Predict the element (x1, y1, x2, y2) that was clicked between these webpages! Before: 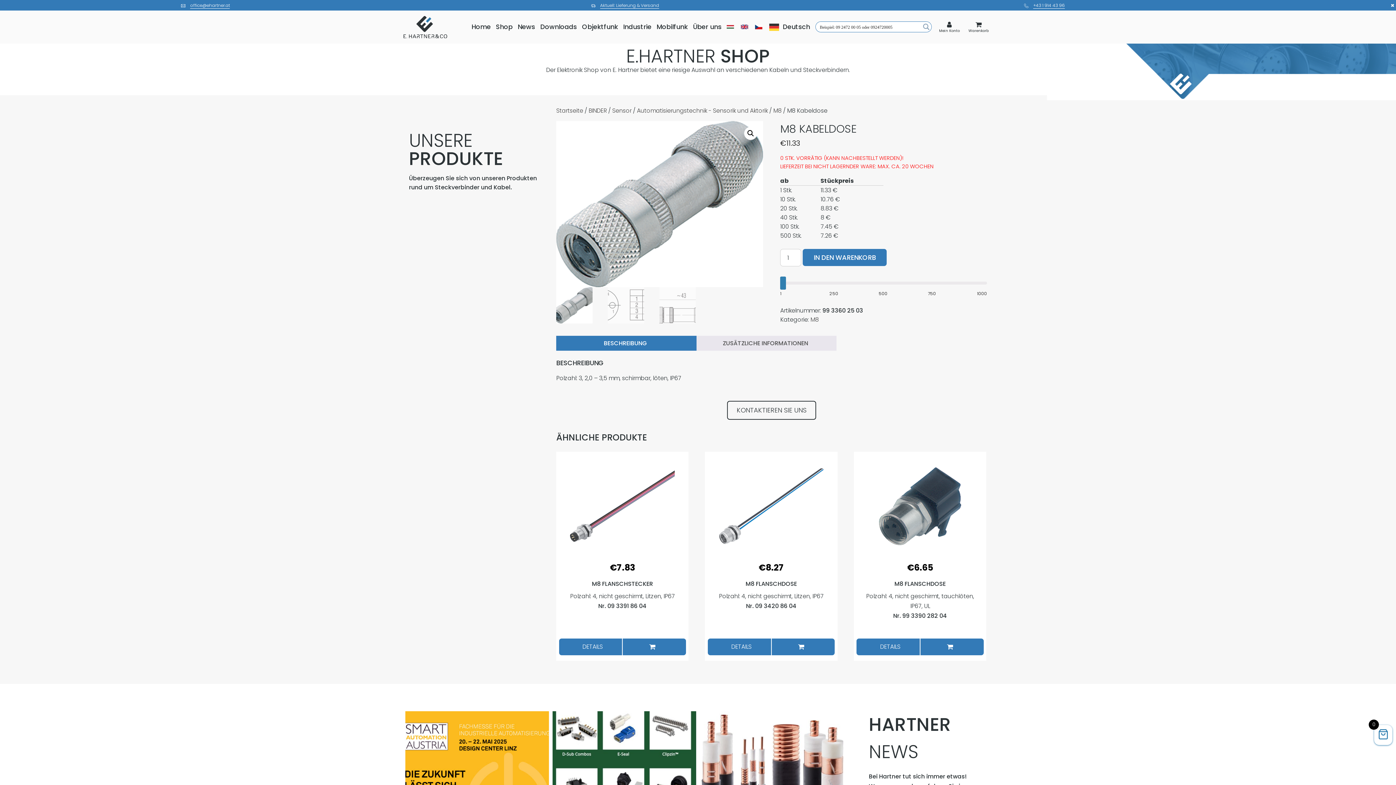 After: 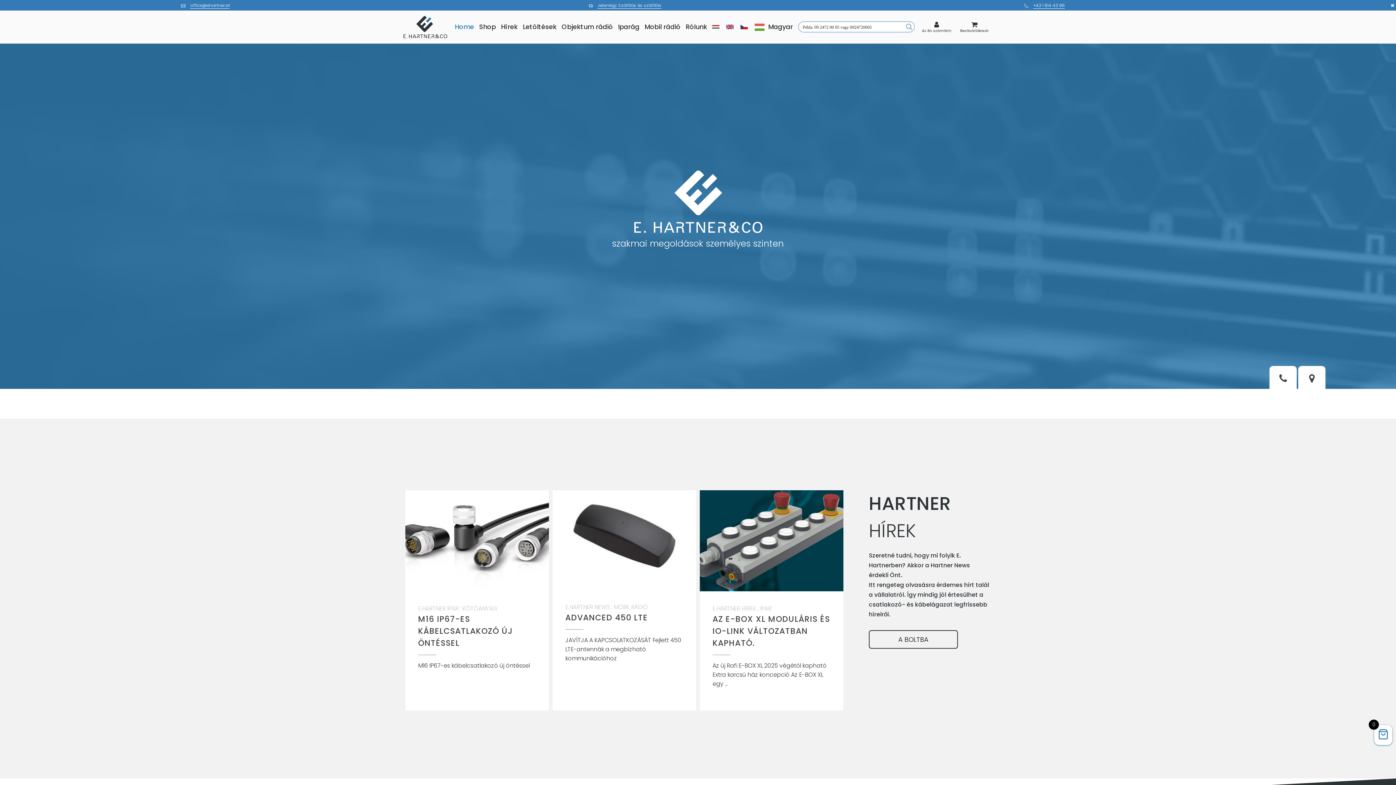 Action: bbox: (725, 21, 737, 32)